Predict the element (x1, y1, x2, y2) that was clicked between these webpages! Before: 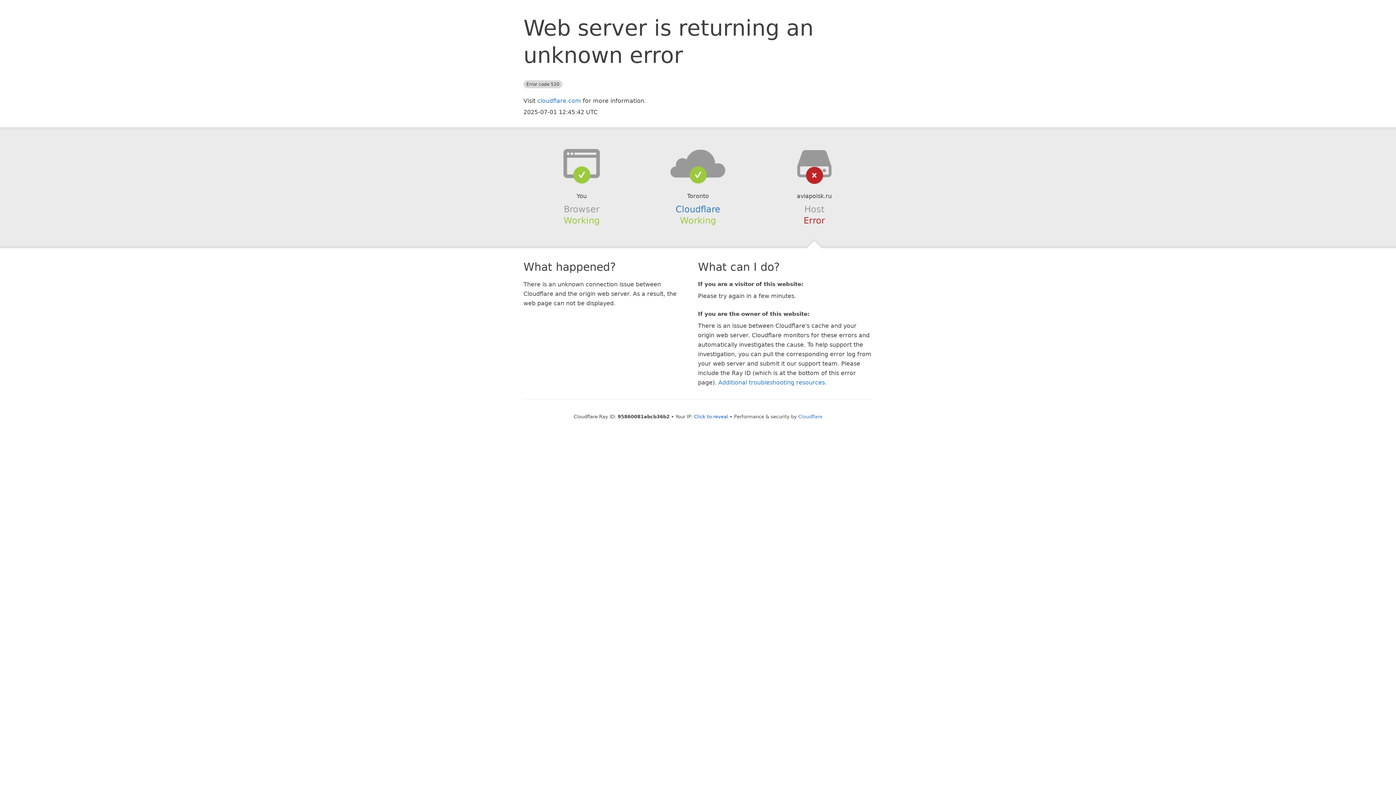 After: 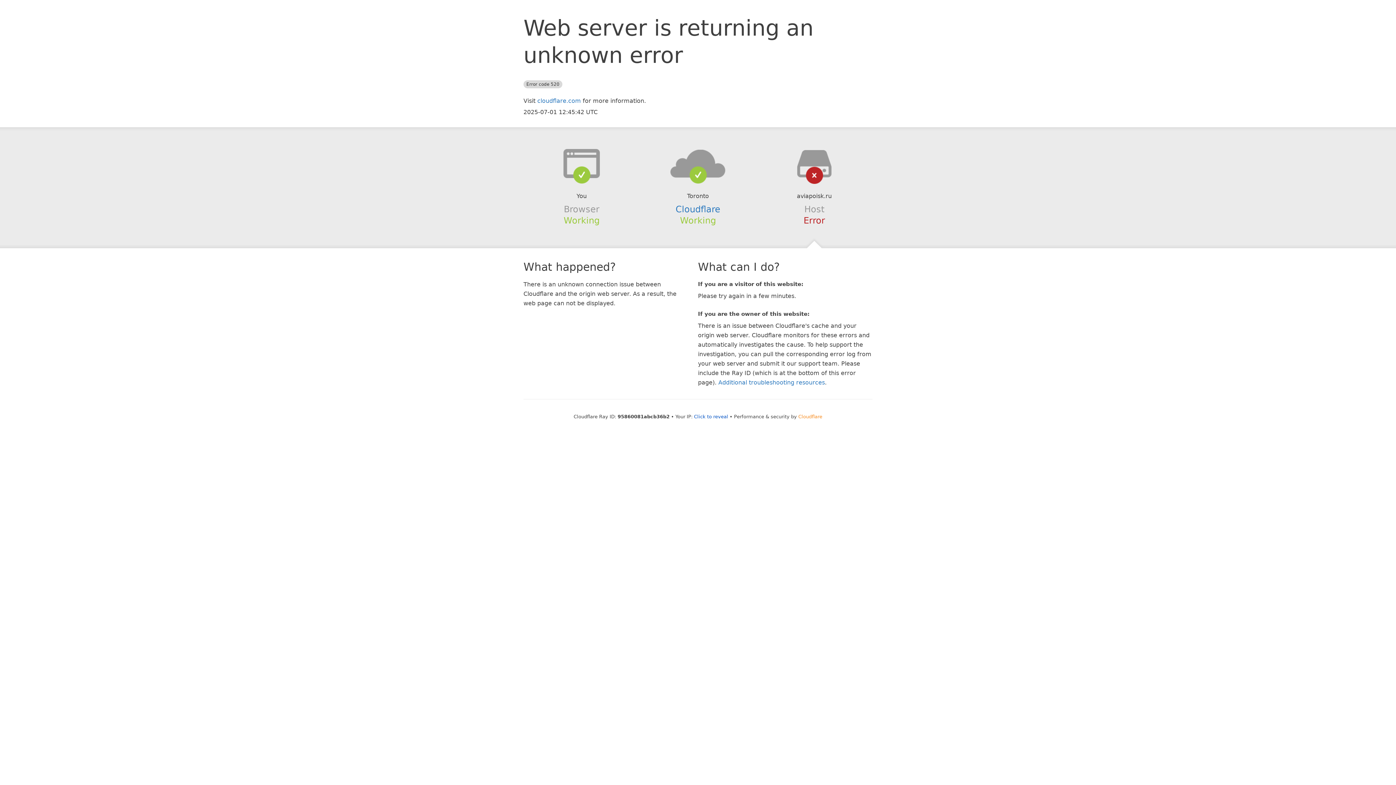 Action: label: Cloudflare bbox: (798, 414, 822, 419)